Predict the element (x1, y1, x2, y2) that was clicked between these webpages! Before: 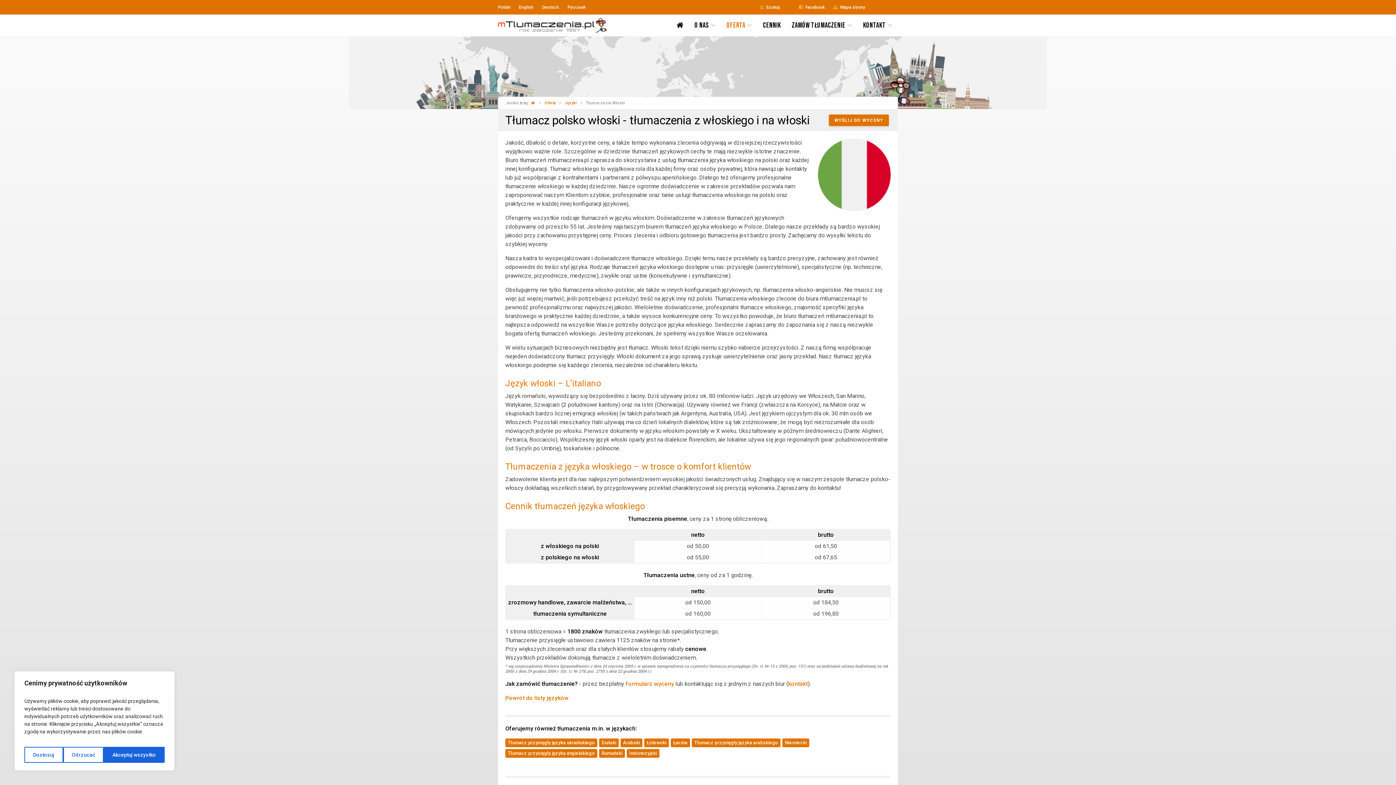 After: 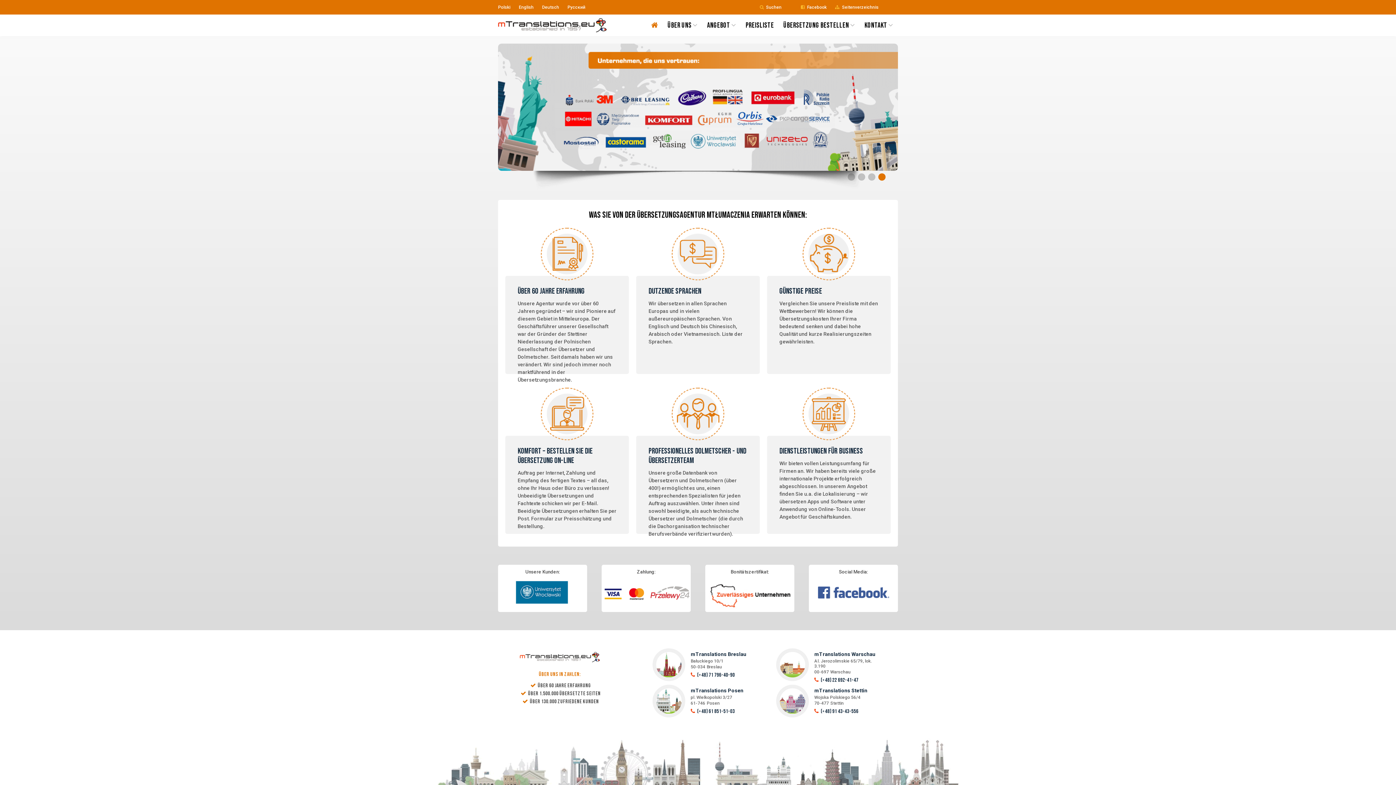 Action: label: Deutsch bbox: (542, 4, 559, 9)